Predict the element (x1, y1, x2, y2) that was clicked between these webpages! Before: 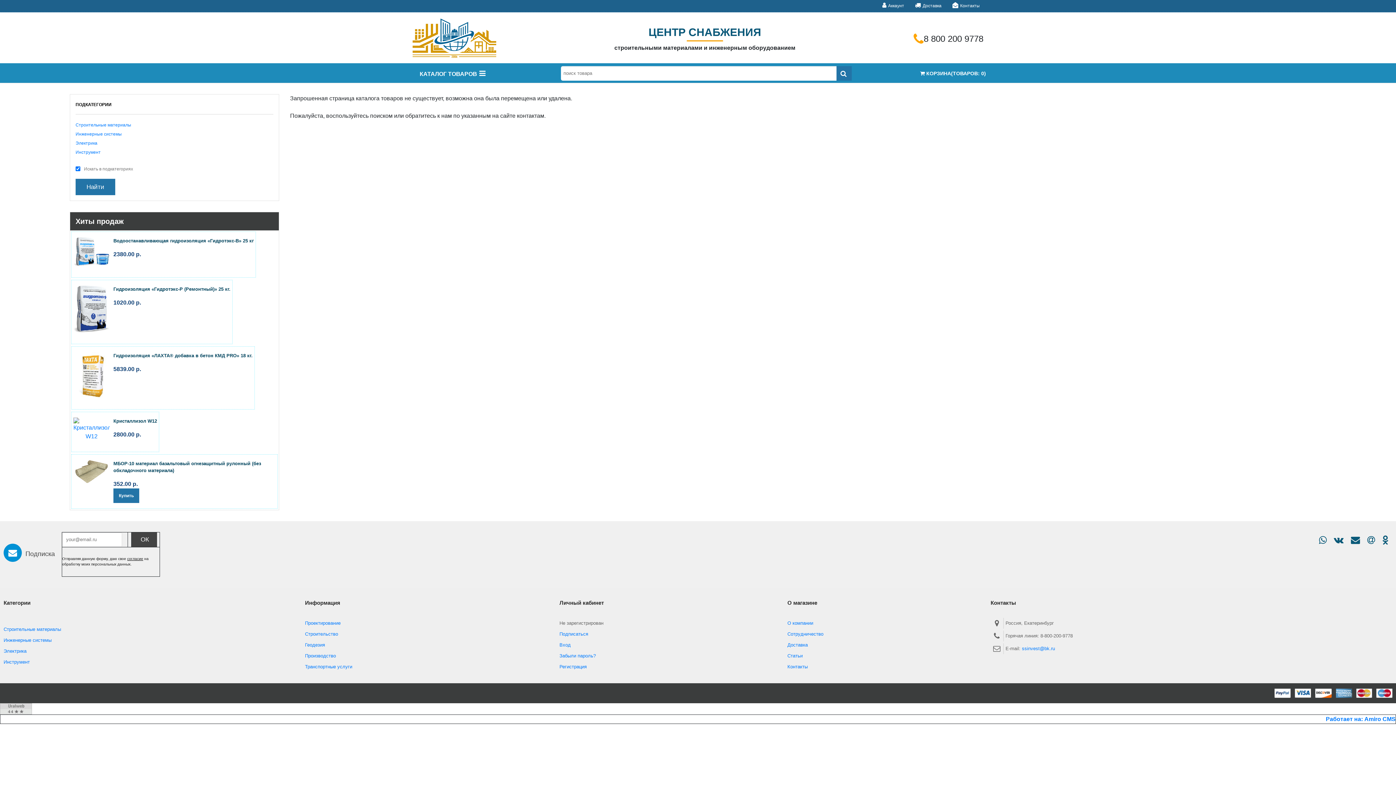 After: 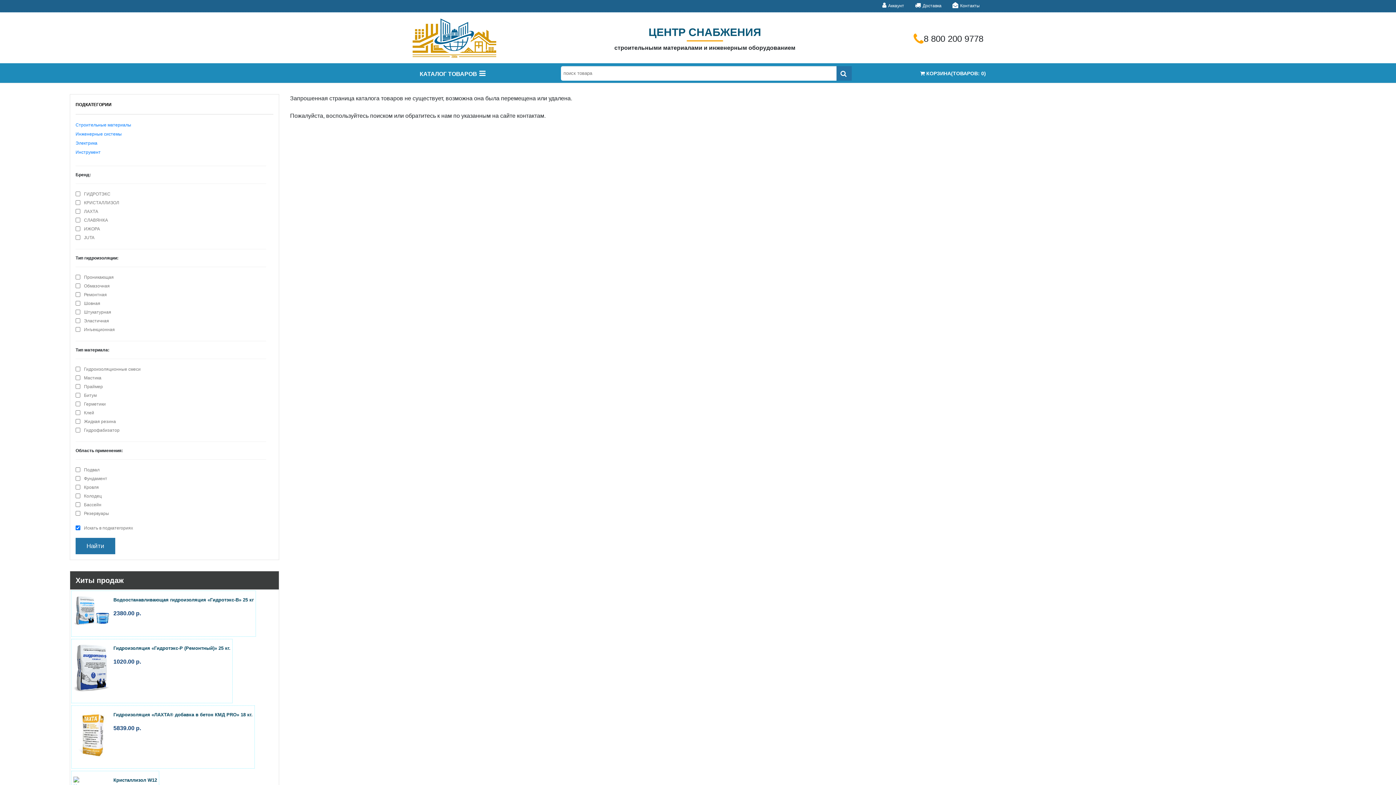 Action: bbox: (73, 425, 109, 432)